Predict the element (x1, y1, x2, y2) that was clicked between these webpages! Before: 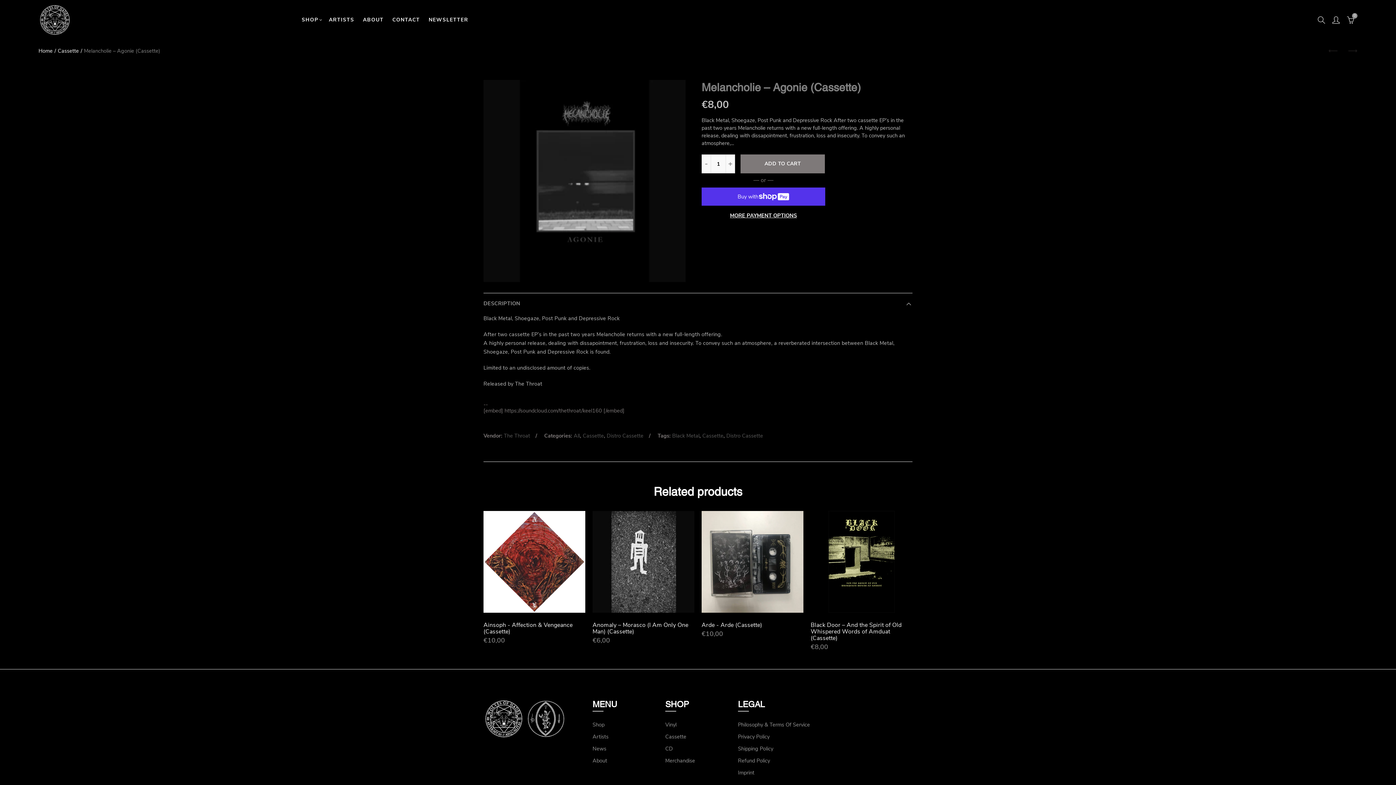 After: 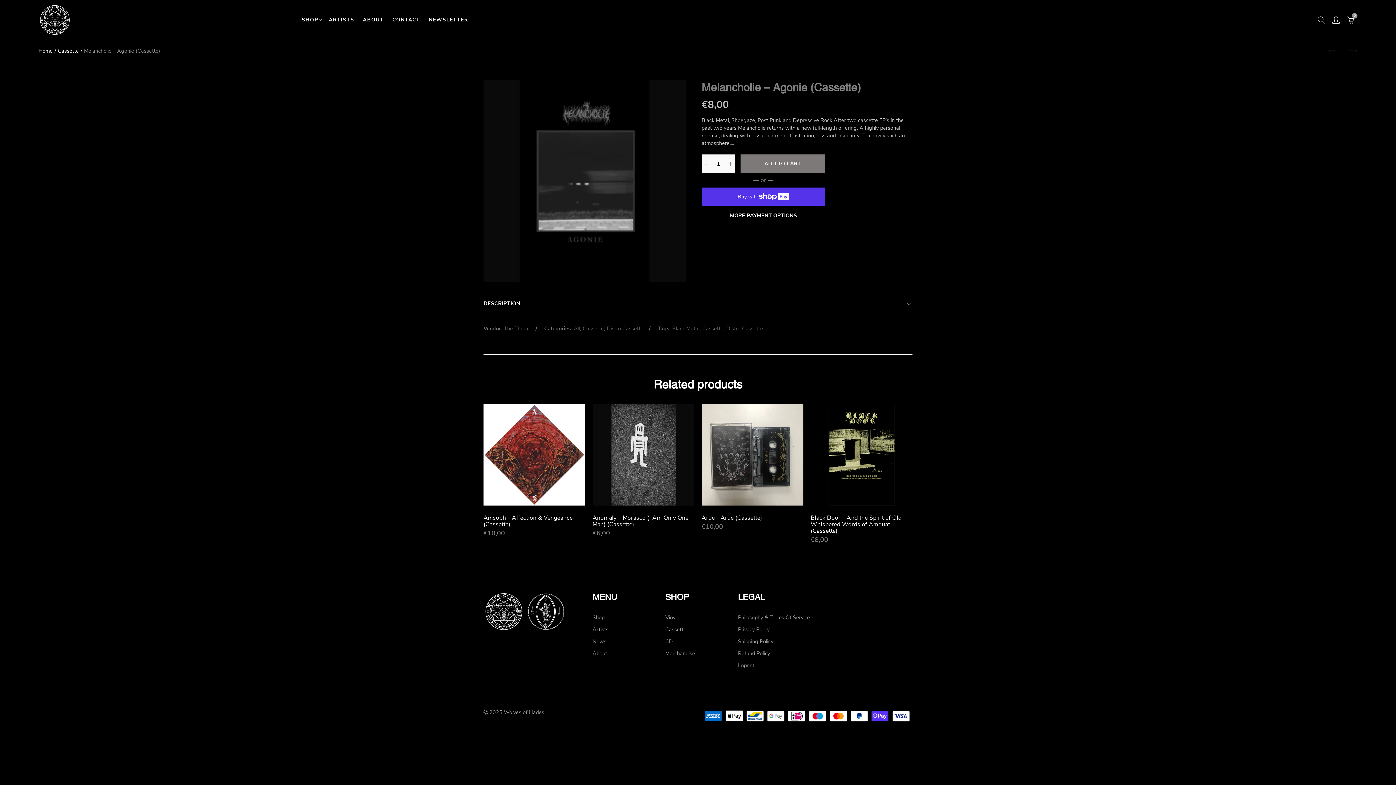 Action: label: DESCRIPTION bbox: (483, 293, 912, 314)